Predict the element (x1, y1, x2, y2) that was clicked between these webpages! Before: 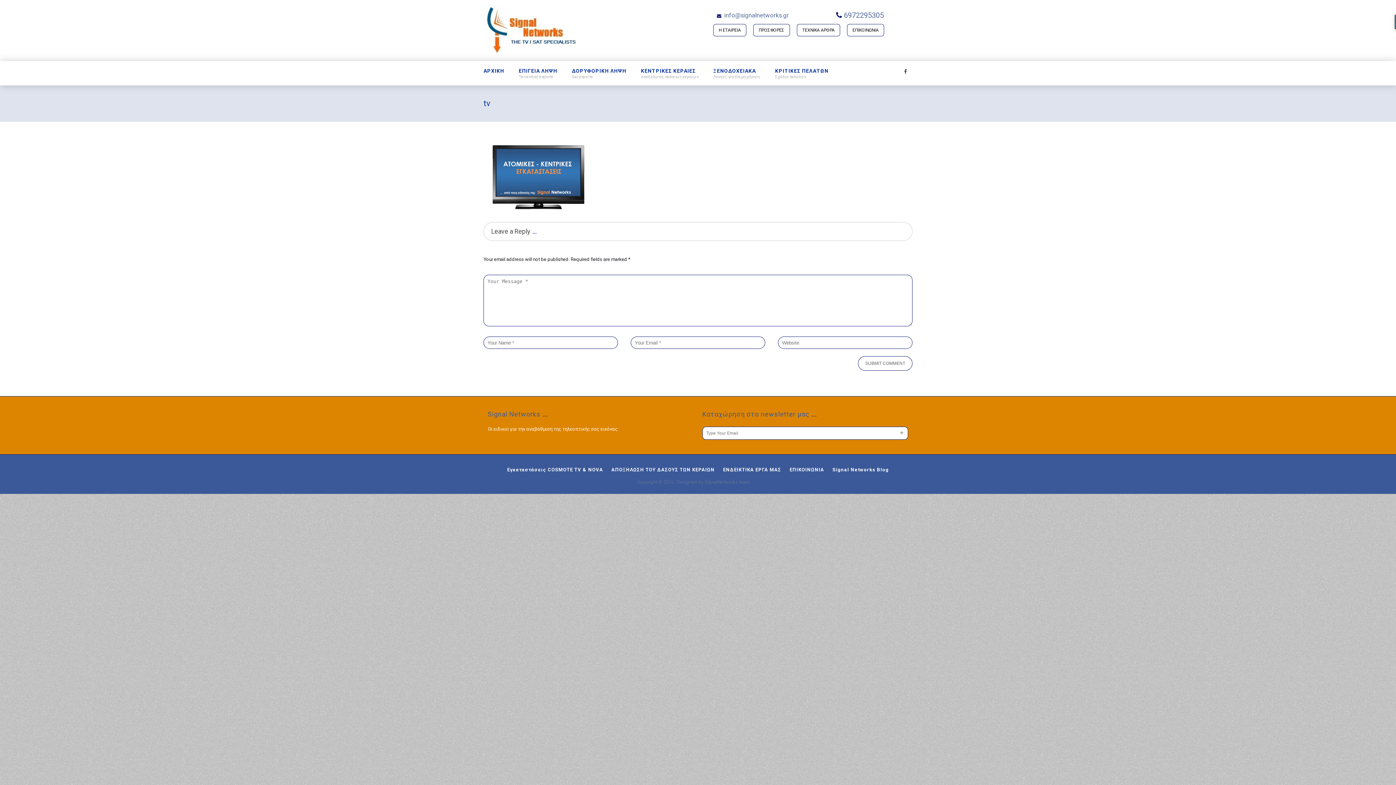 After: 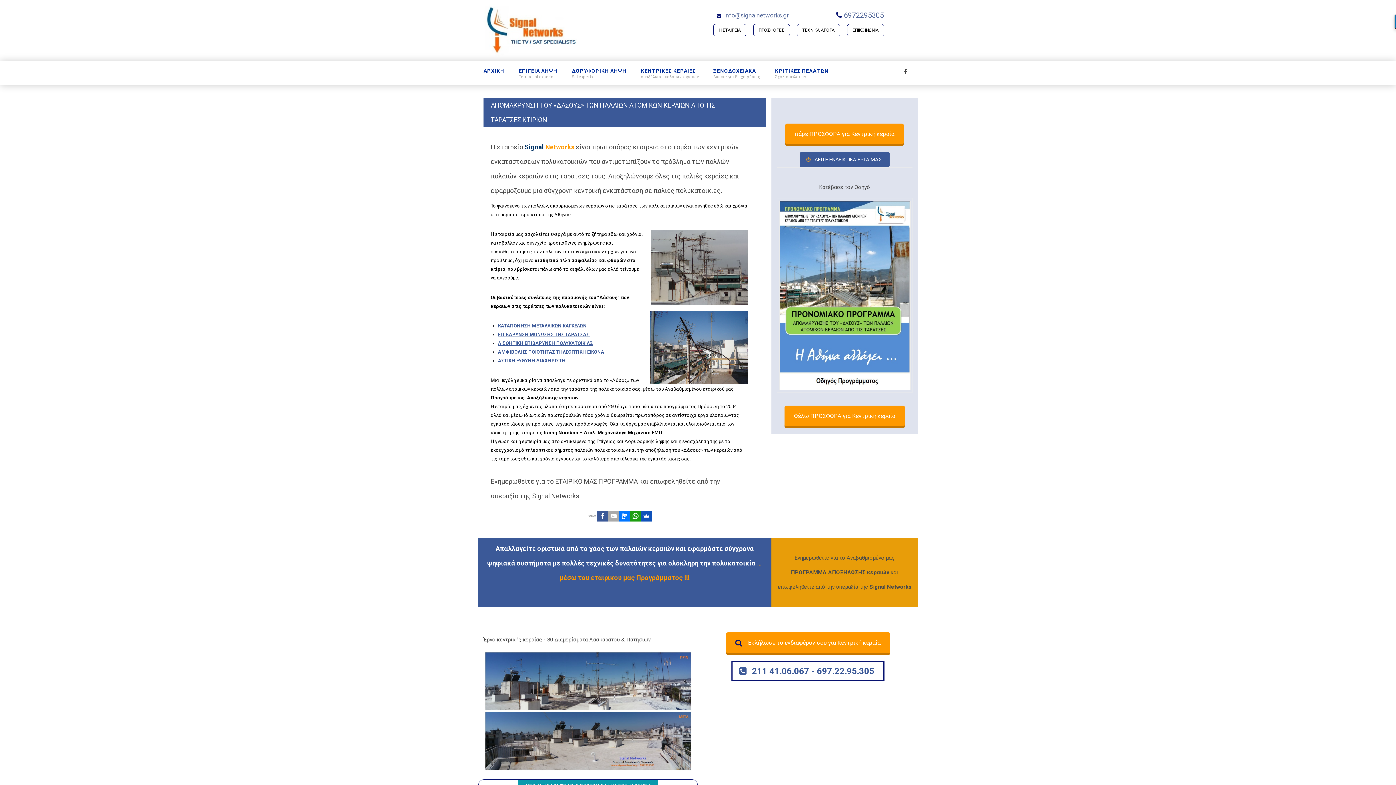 Action: label: ΑΠΟΞΗΛΩΣΗ ΤΟΥ ΔΑΣΟΥΣ ΤΩΝ ΚΕΡΑΙΩΝ bbox: (611, 467, 714, 472)